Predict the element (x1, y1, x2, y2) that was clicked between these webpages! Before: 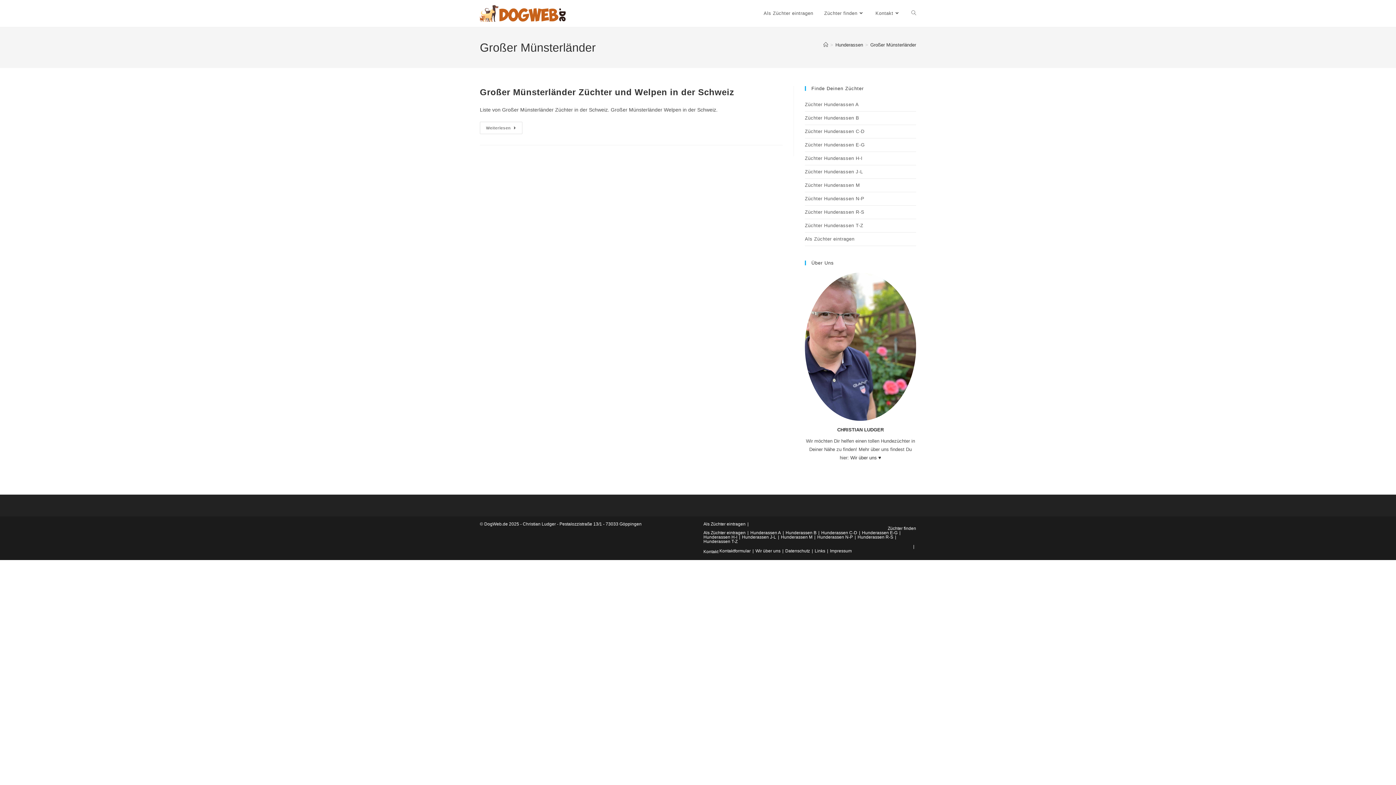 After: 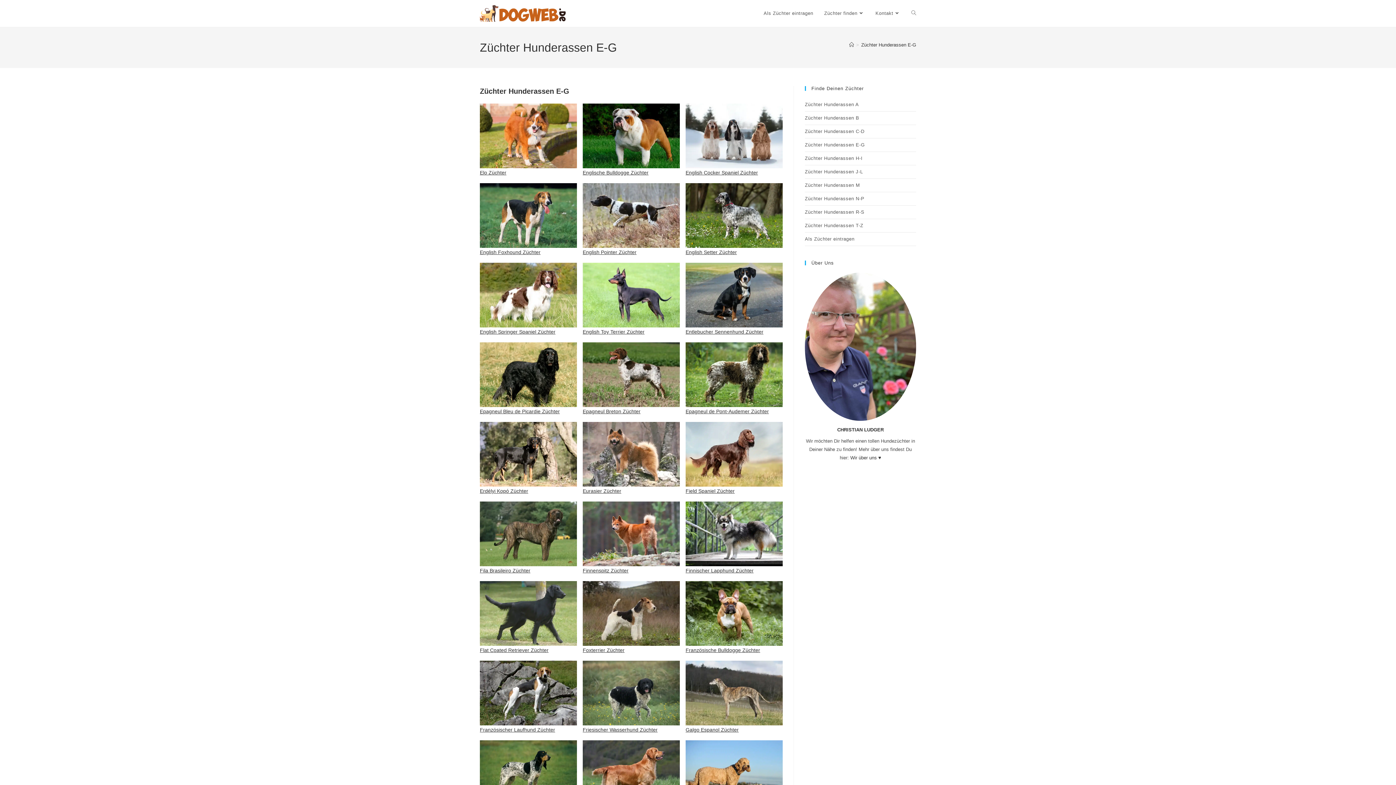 Action: bbox: (862, 530, 897, 535) label: Hunderassen E-G